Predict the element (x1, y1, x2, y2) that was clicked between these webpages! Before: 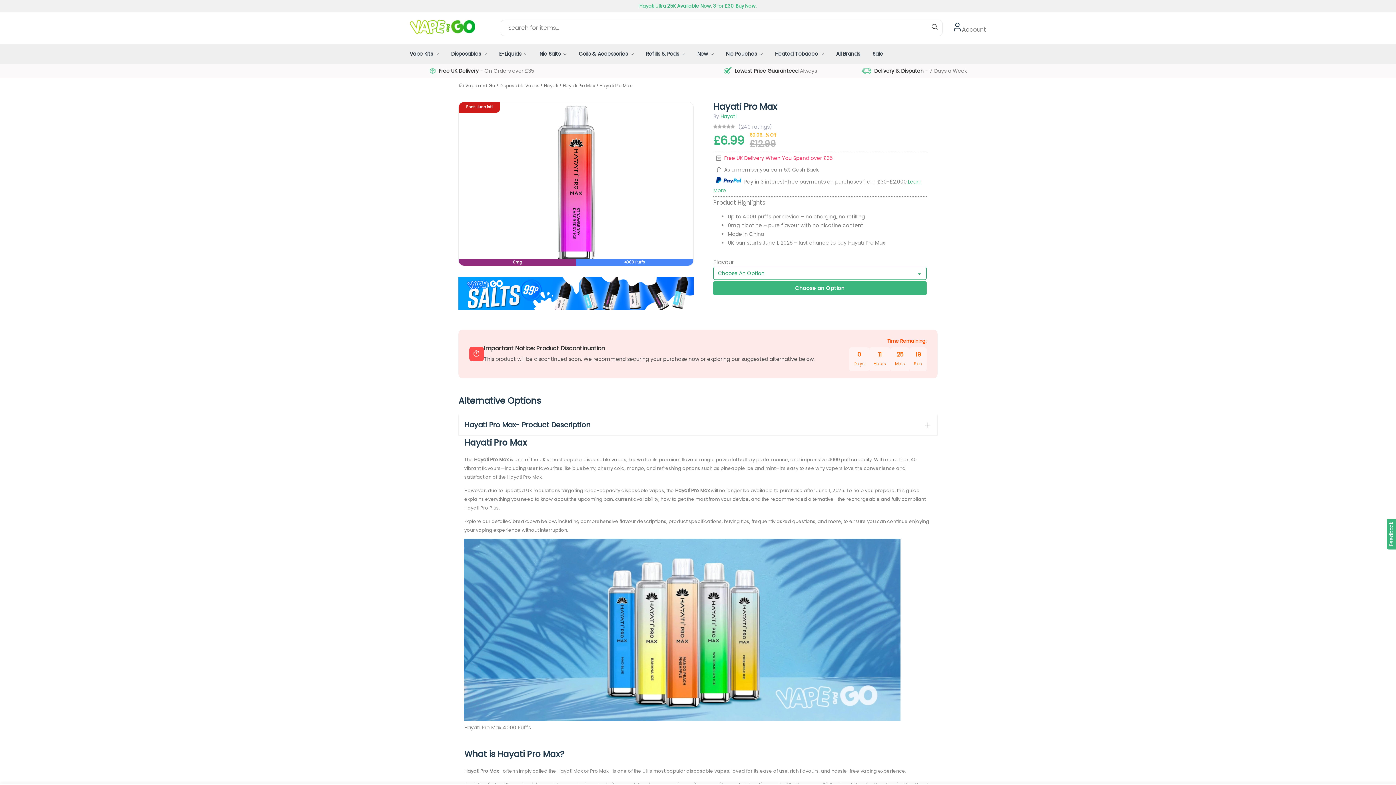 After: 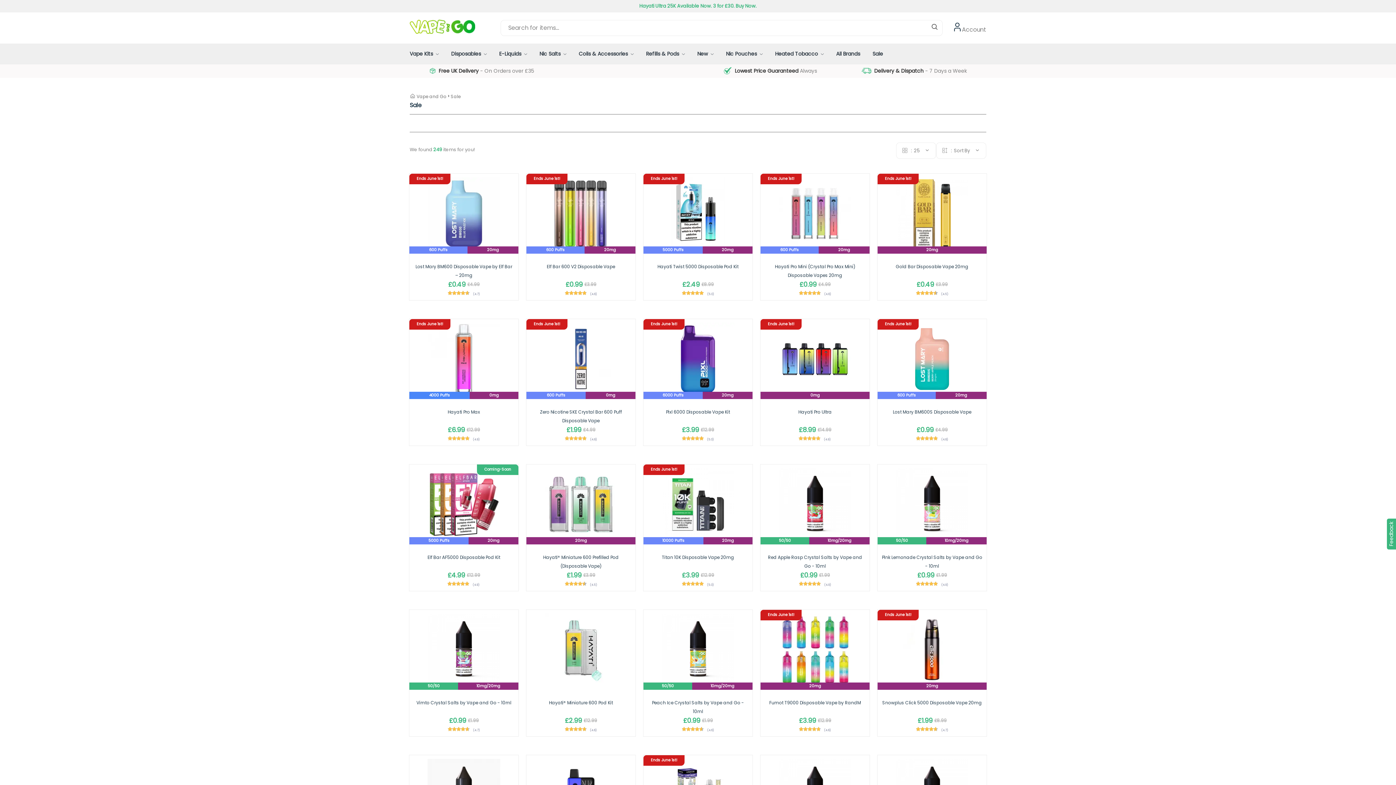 Action: label: Sale bbox: (872, 43, 883, 63)